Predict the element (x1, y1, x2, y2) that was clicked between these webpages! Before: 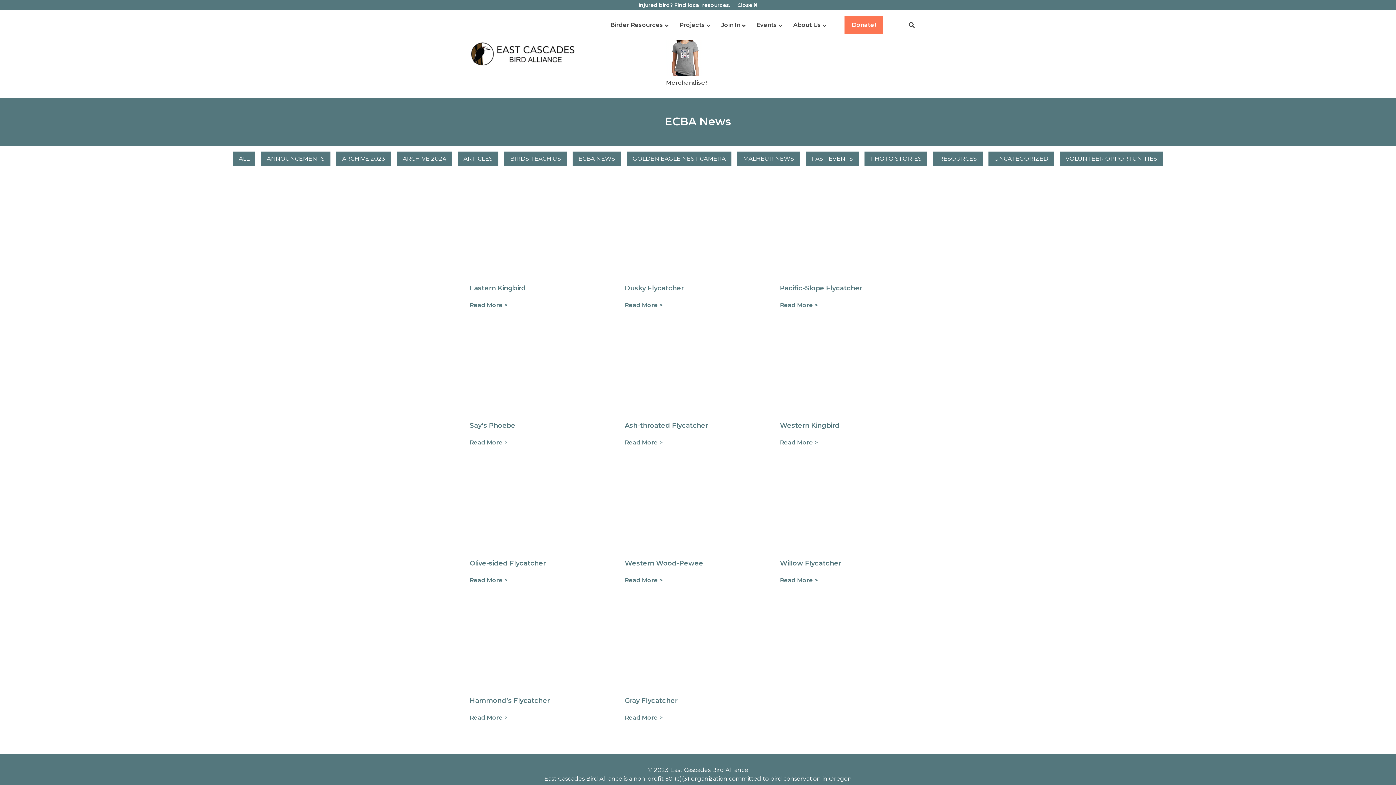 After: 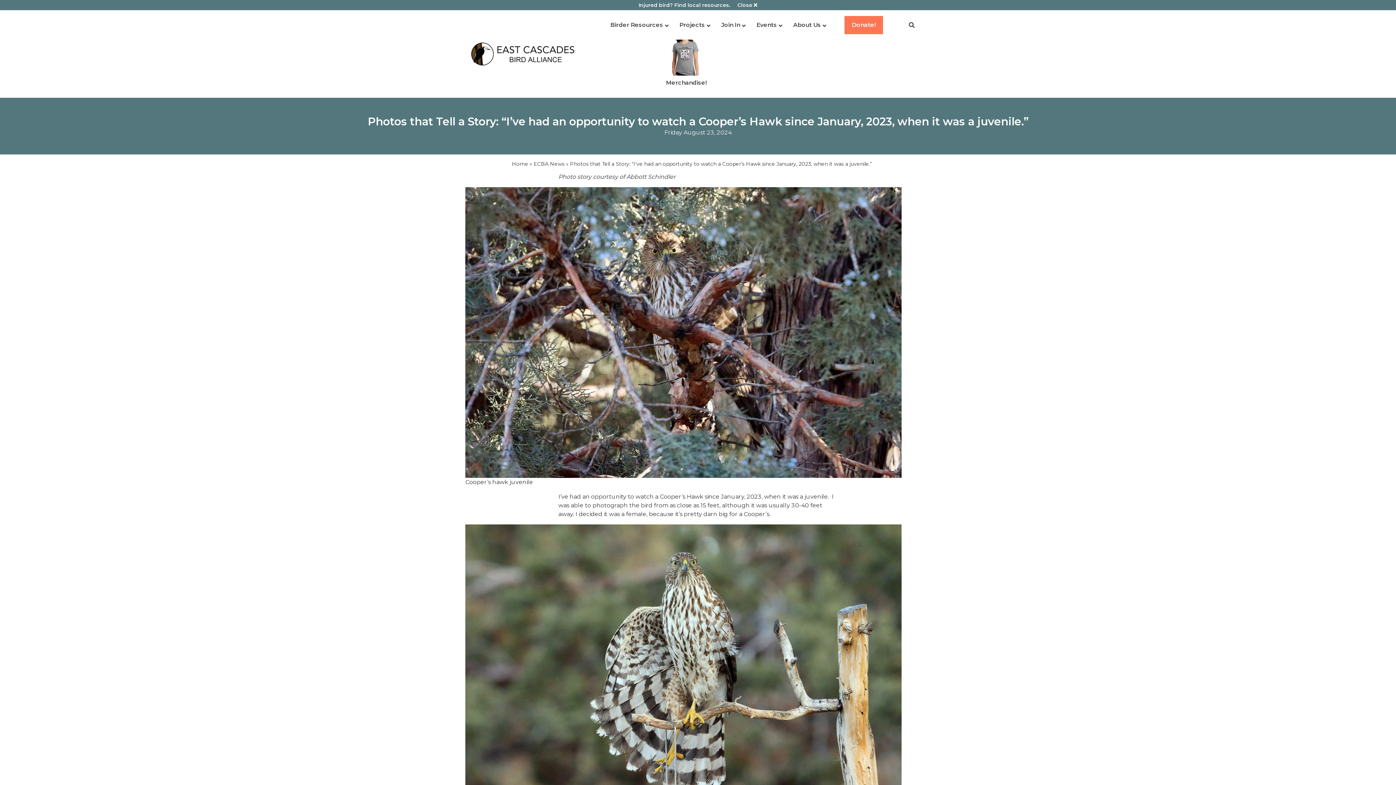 Action: bbox: (864, 151, 927, 166) label: PHOTO STORIES